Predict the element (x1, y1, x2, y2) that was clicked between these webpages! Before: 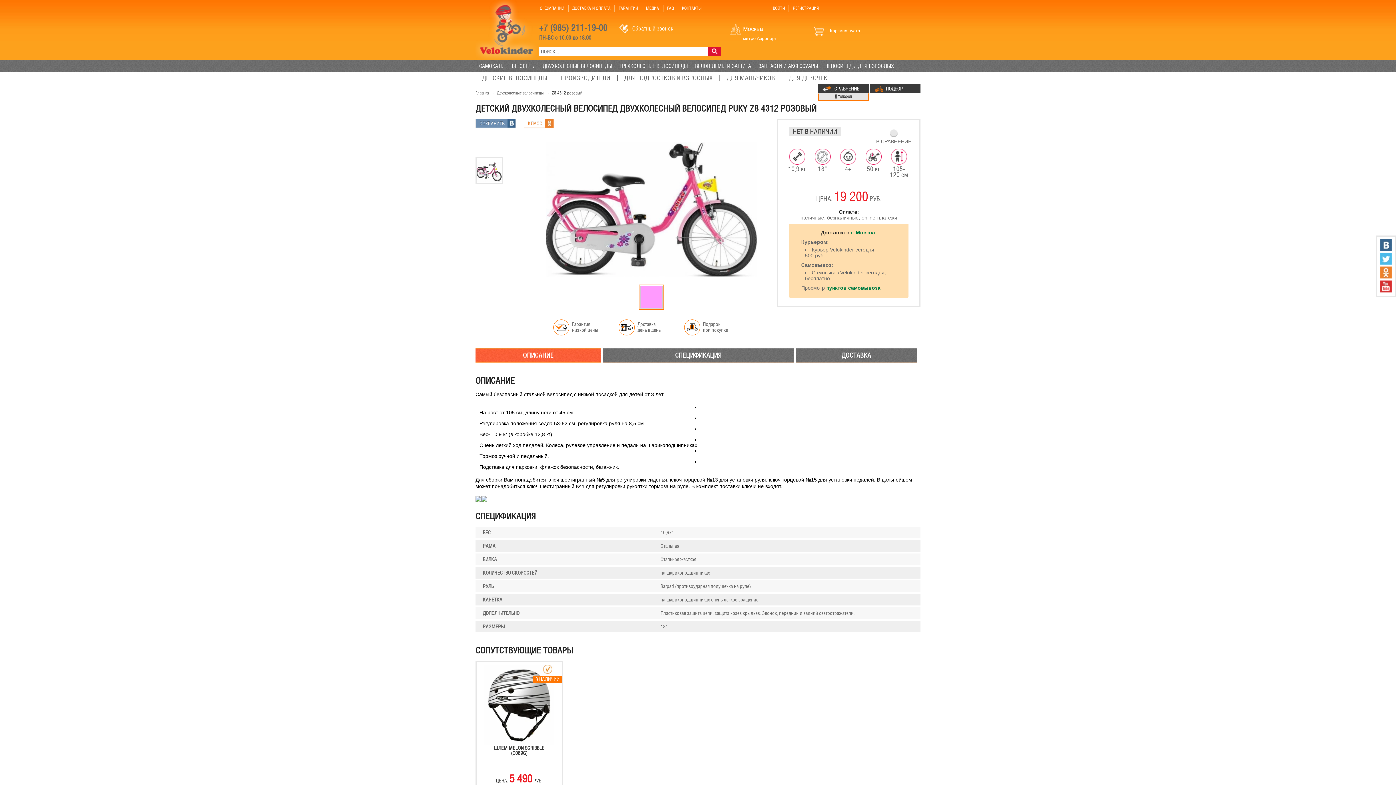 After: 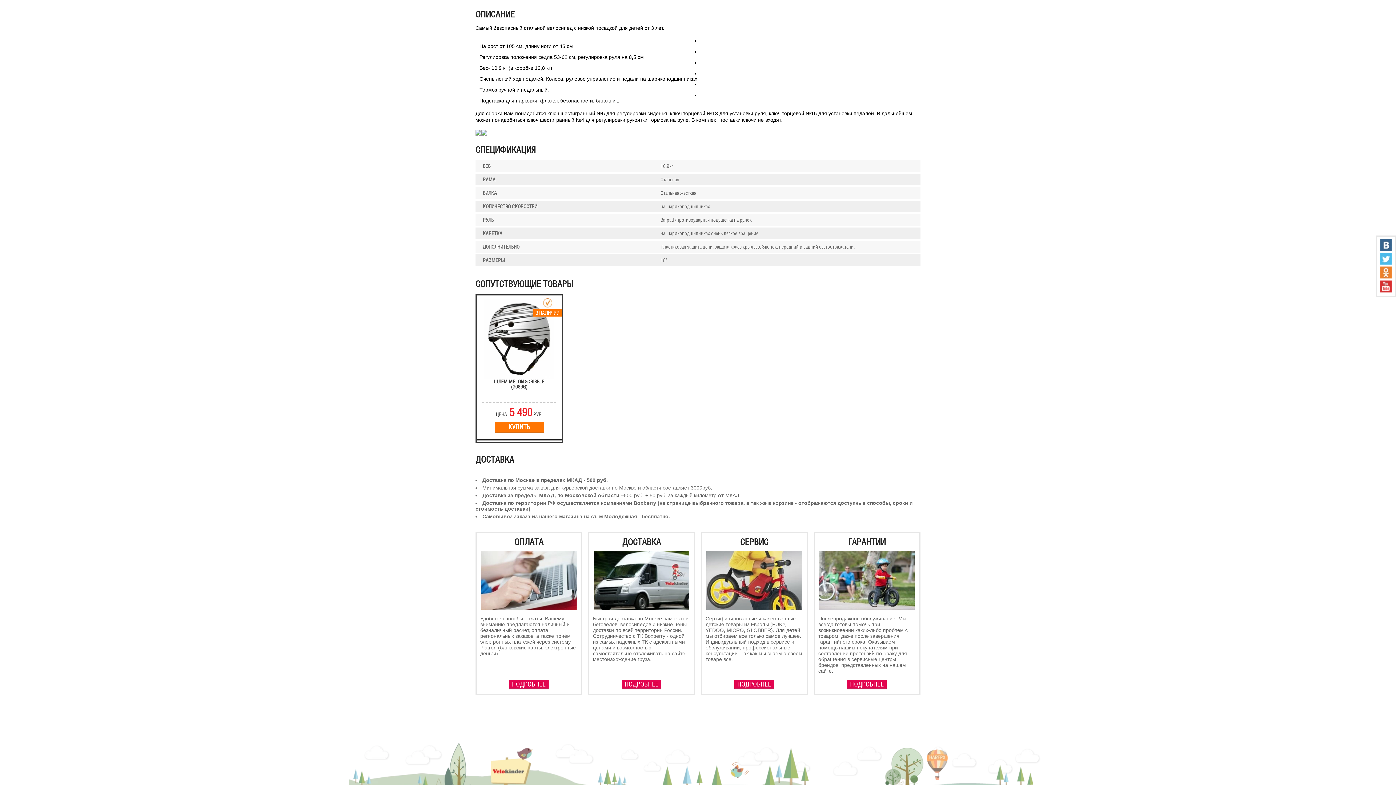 Action: label: ОПИСАНИЕ bbox: (475, 348, 601, 362)